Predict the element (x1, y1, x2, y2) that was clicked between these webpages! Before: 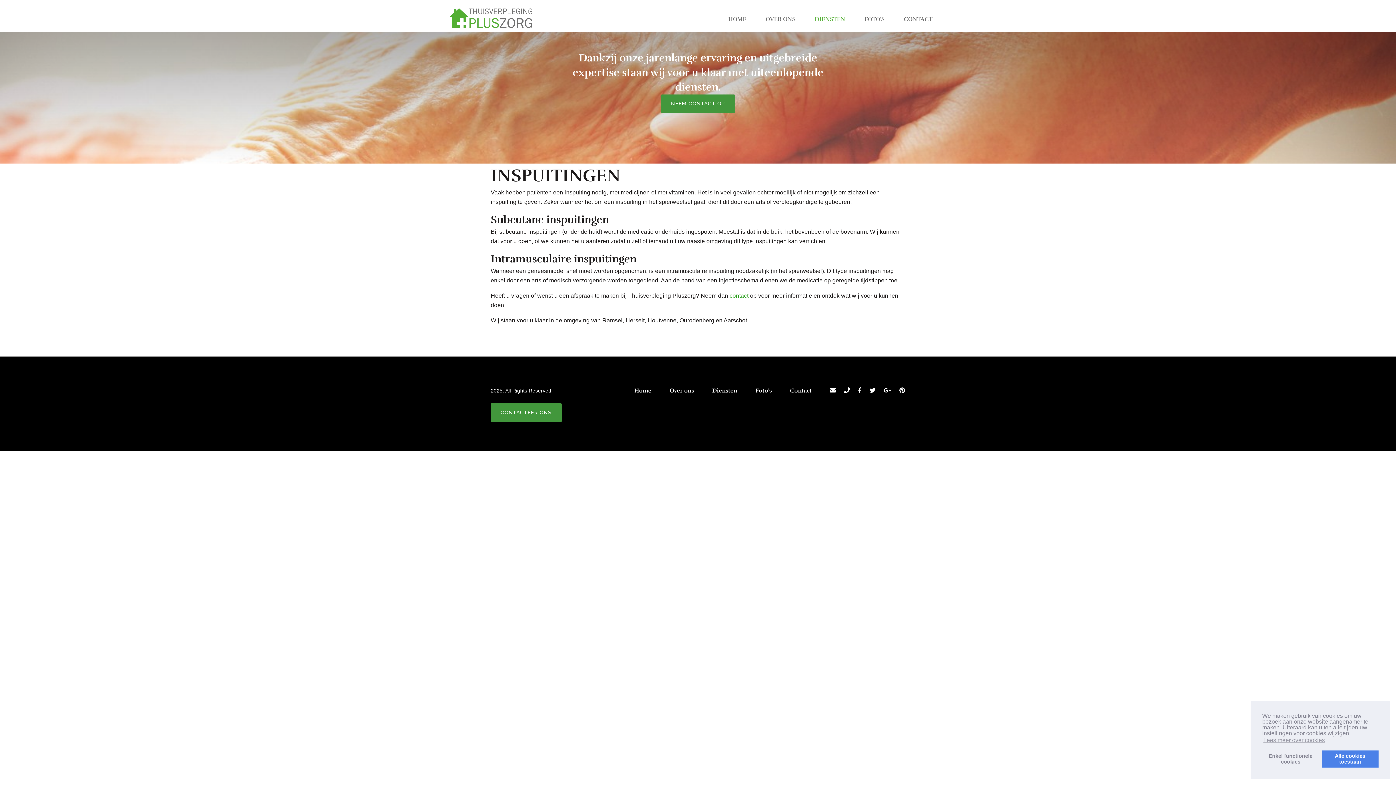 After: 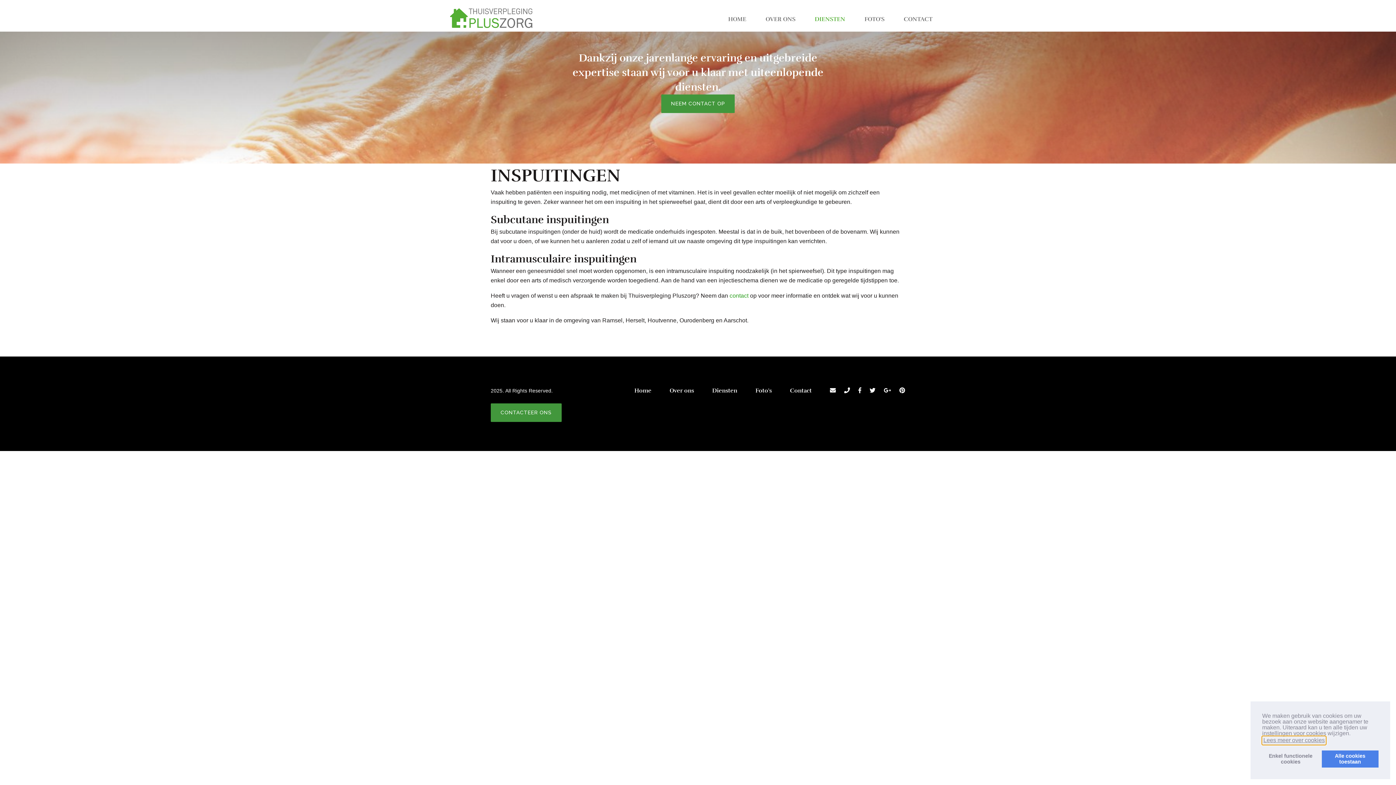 Action: bbox: (1262, 736, 1326, 744) label: learn more about cookies